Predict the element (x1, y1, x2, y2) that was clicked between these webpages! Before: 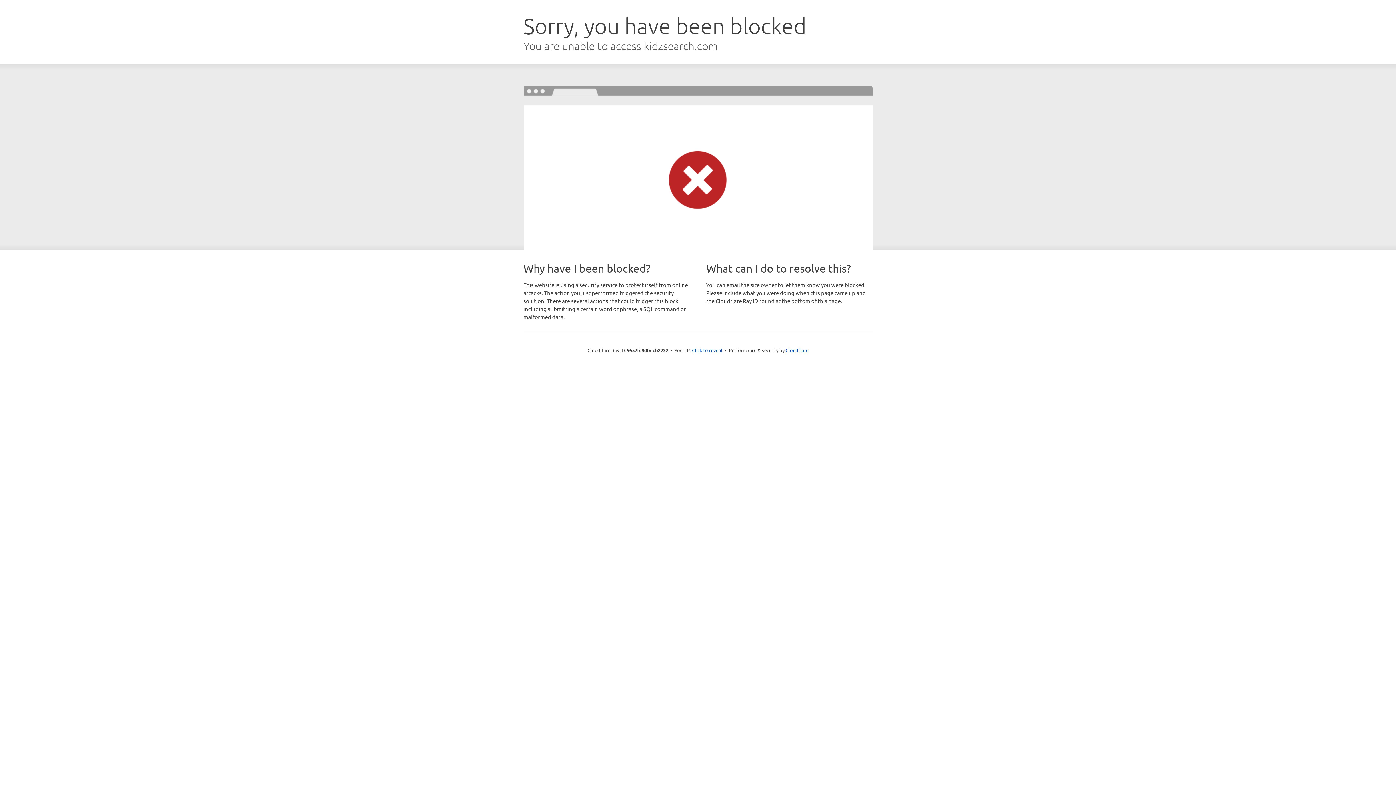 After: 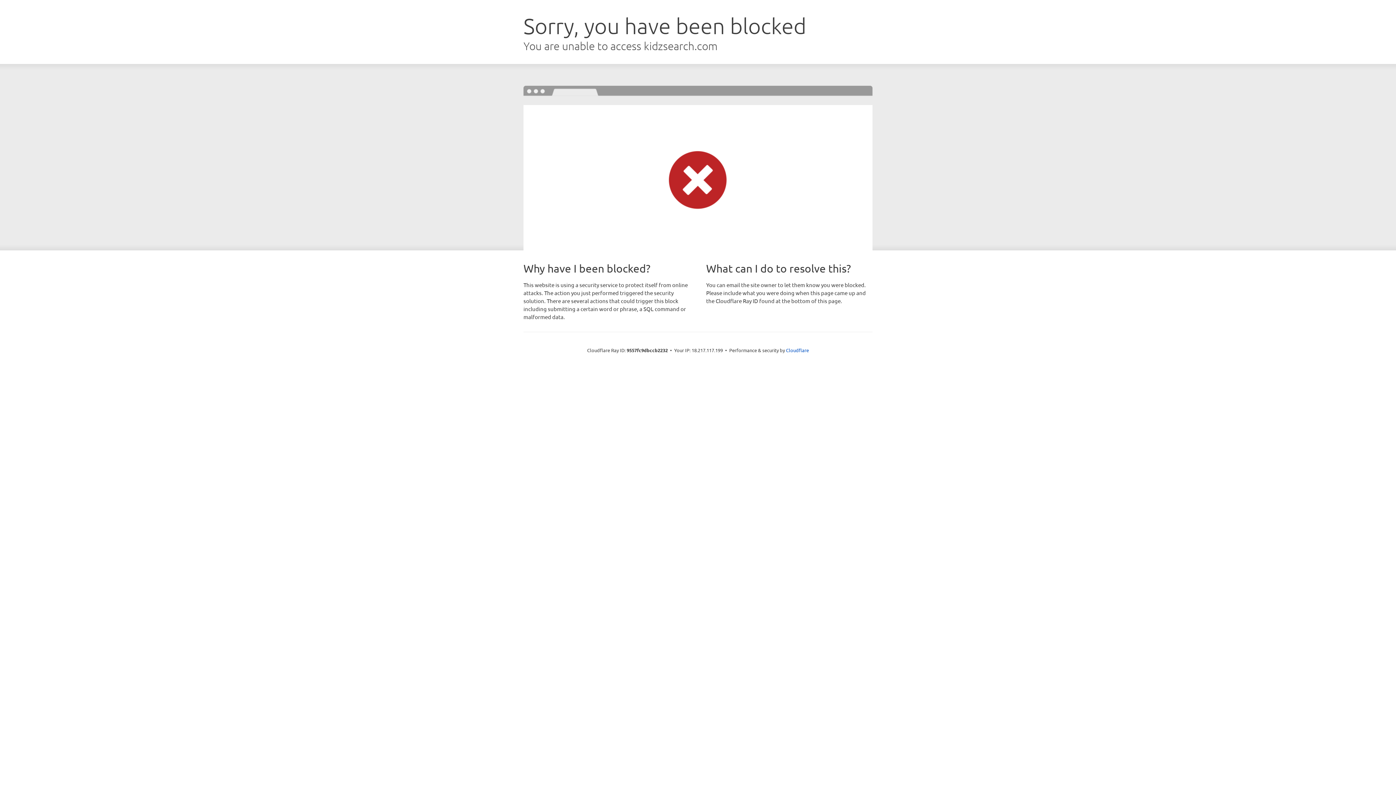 Action: label: Click to reveal bbox: (692, 346, 722, 353)